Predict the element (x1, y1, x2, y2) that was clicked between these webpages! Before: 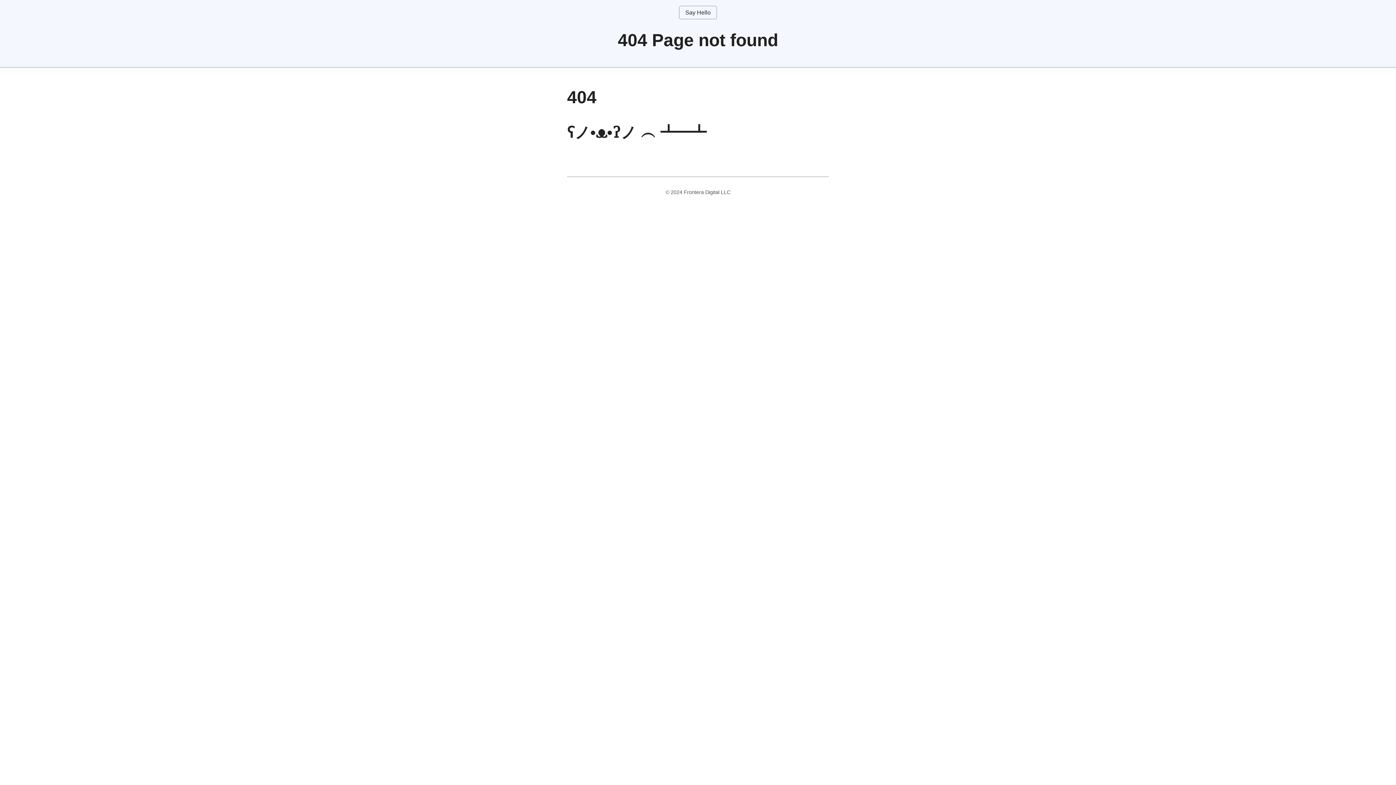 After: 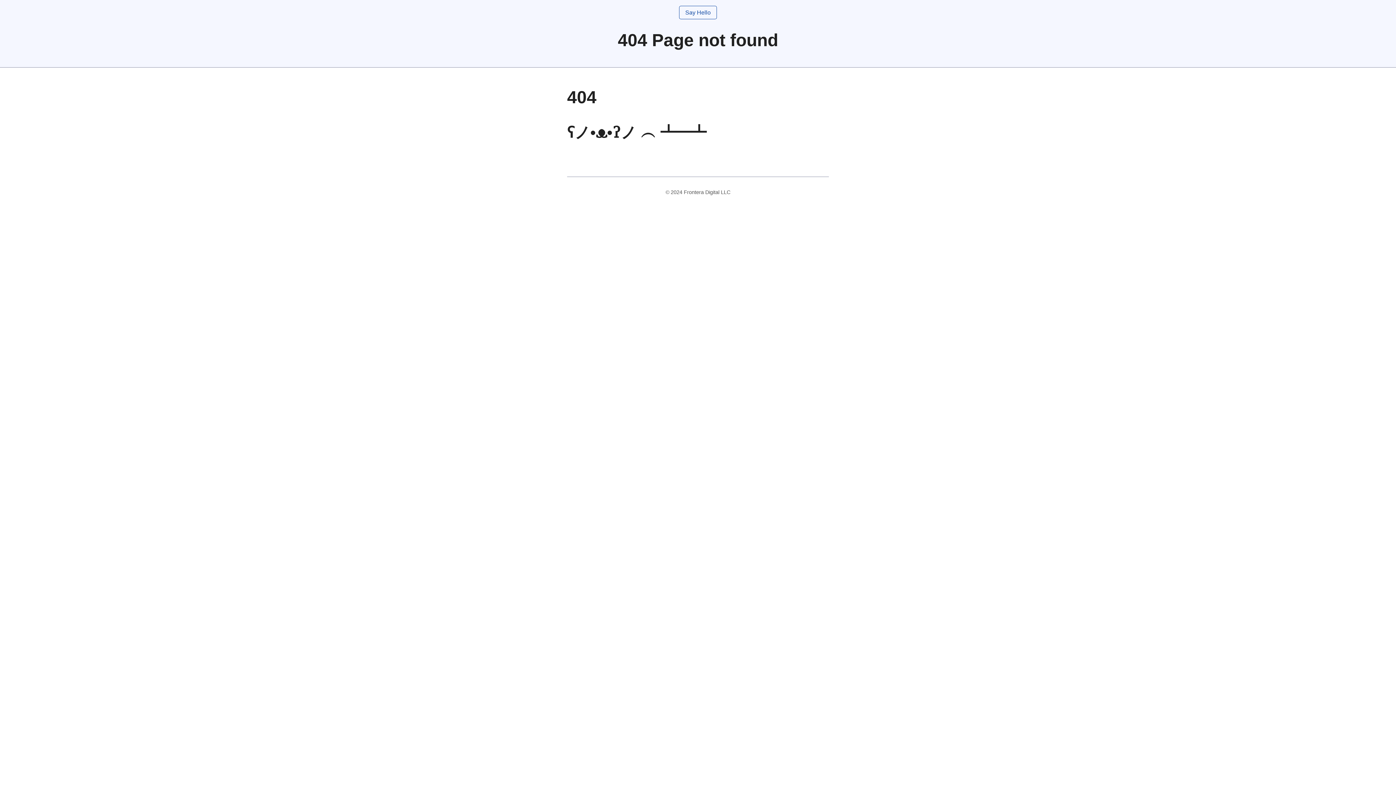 Action: label: Say Hello bbox: (679, 5, 717, 19)